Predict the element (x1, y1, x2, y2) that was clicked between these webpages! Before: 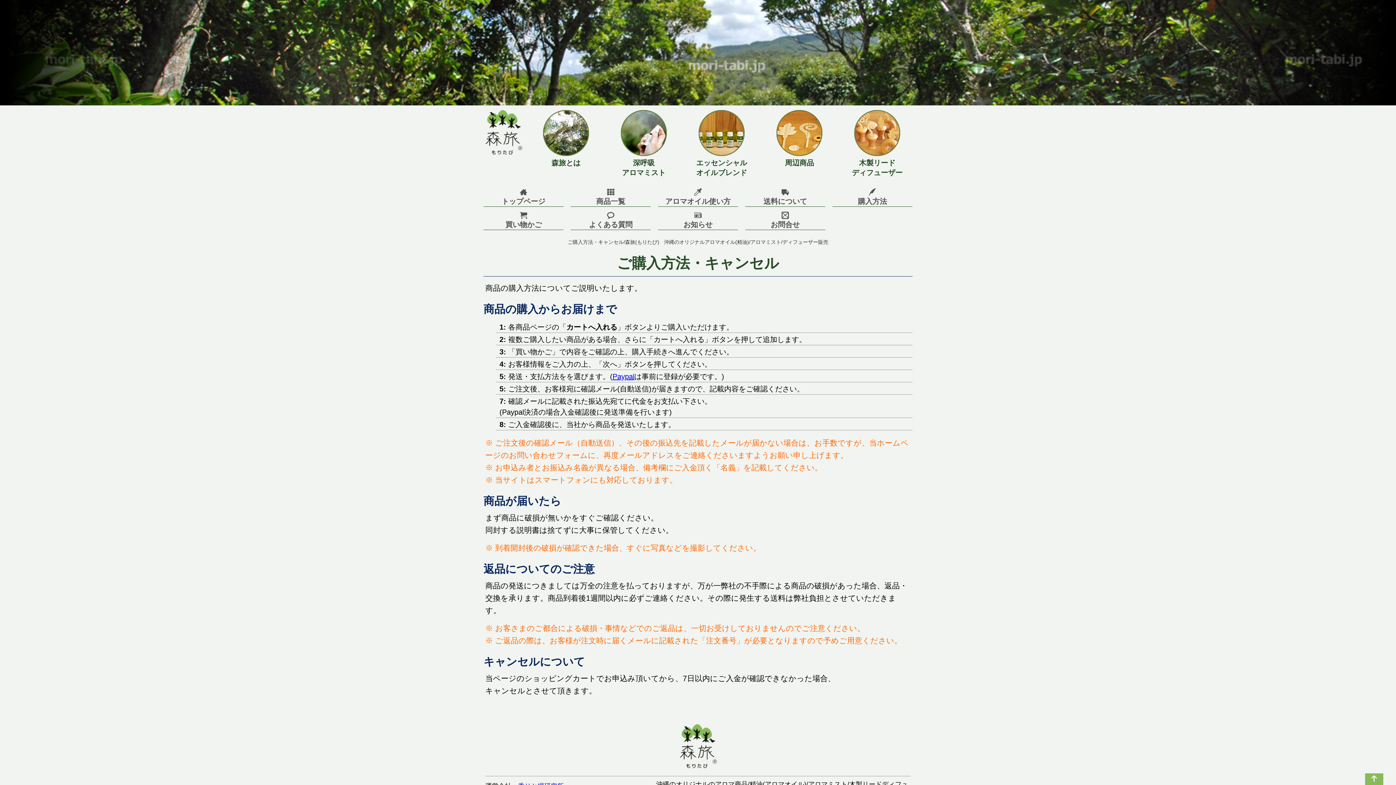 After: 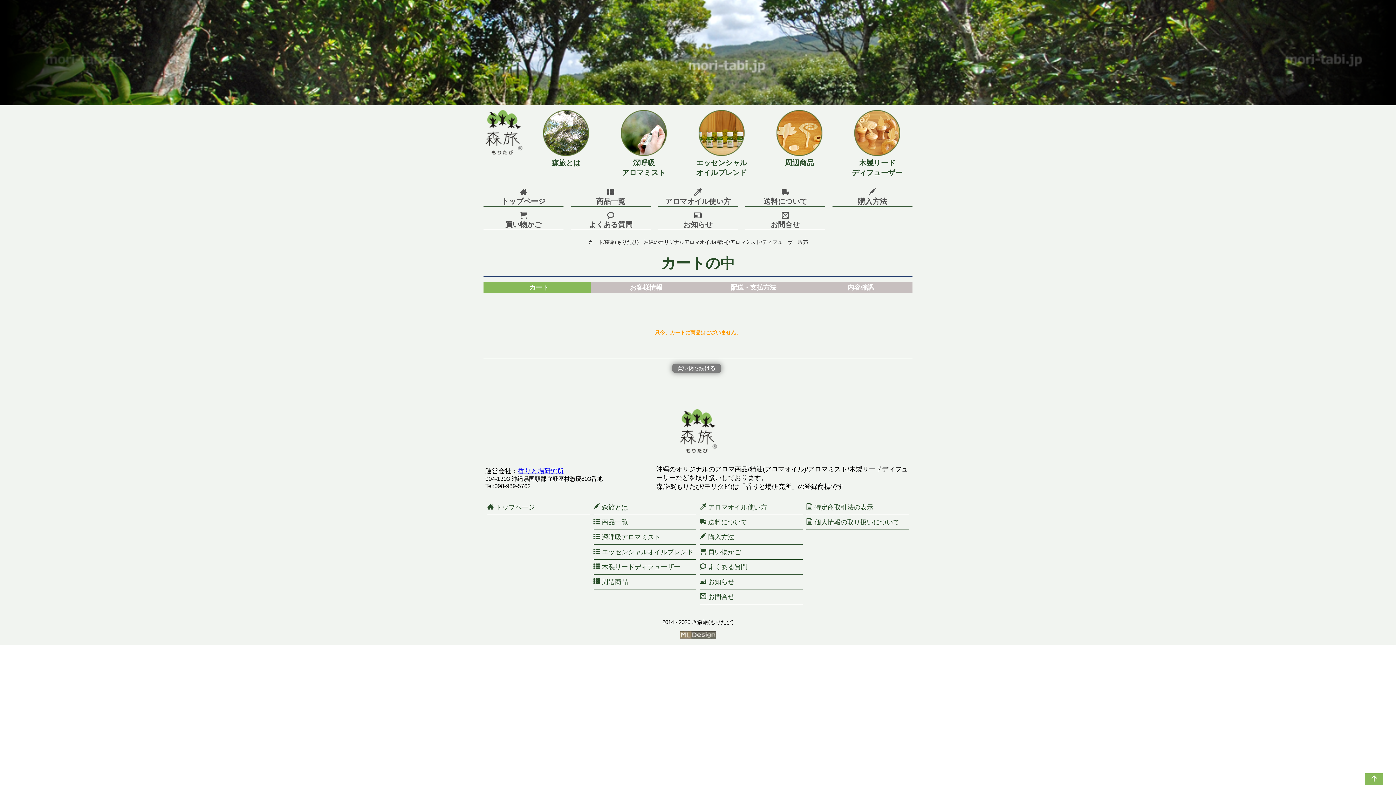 Action: label: 買い物かご bbox: (483, 210, 563, 230)